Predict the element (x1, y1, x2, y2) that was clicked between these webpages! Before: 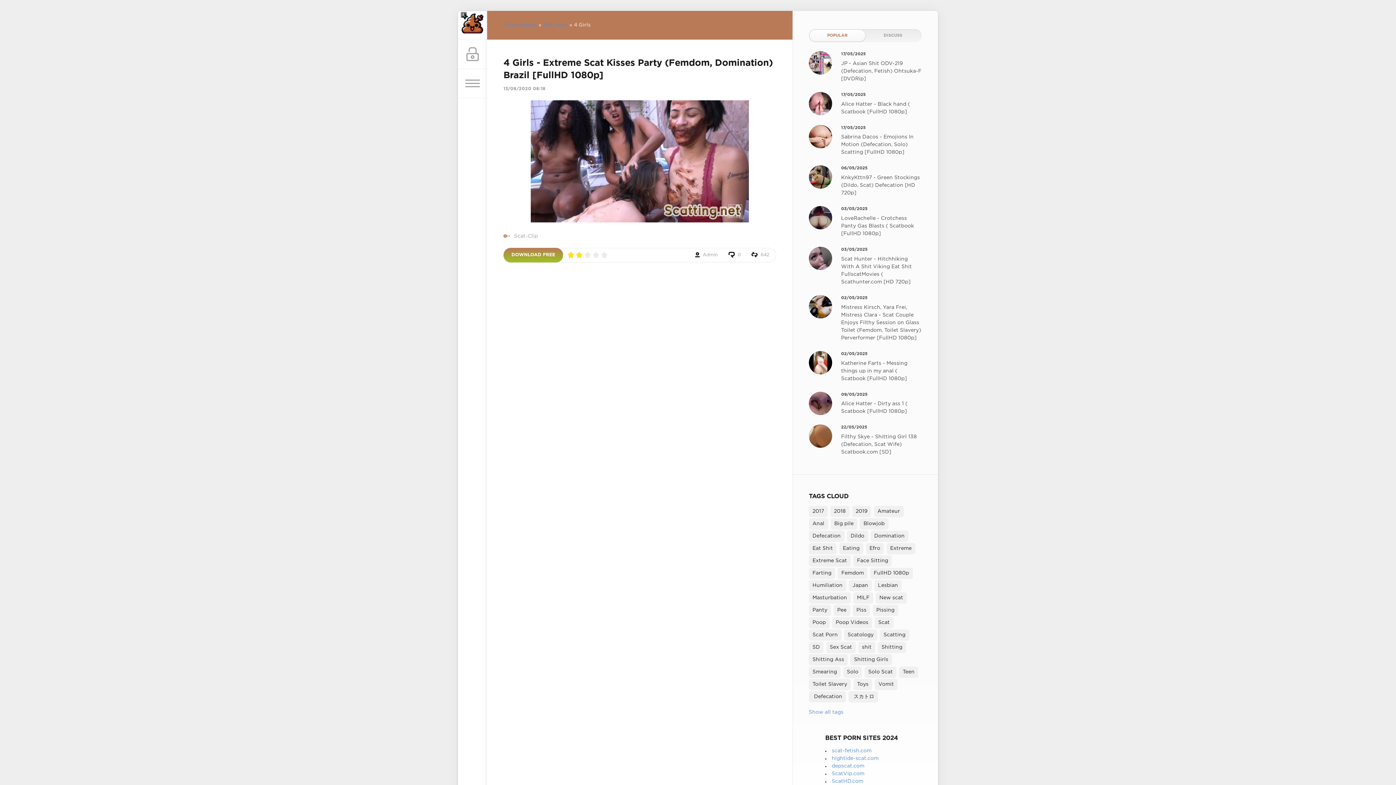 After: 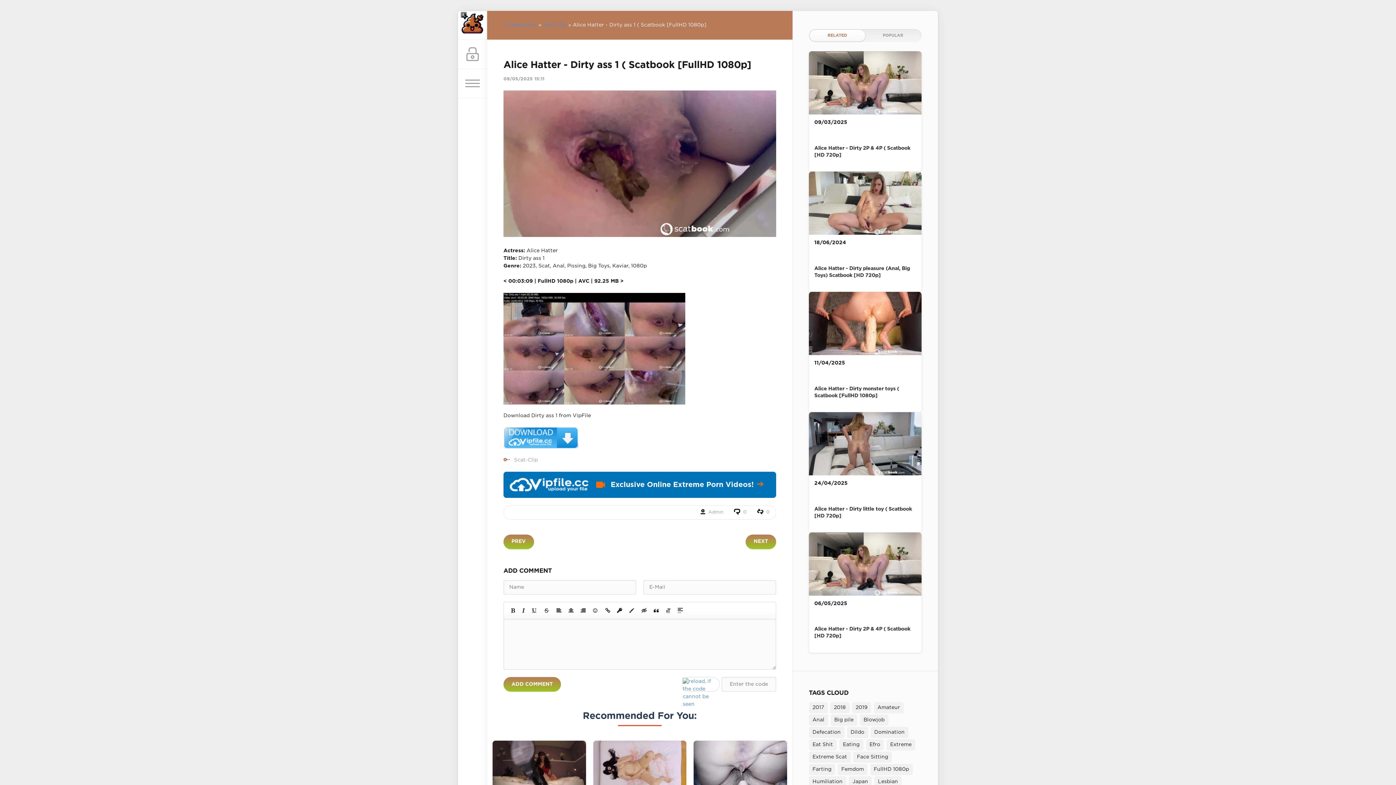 Action: bbox: (809, 391, 921, 415) label: 09/05/2025
Alice Hatter - Dirty ass 1 ( Scatbook [FullHD 1080p]